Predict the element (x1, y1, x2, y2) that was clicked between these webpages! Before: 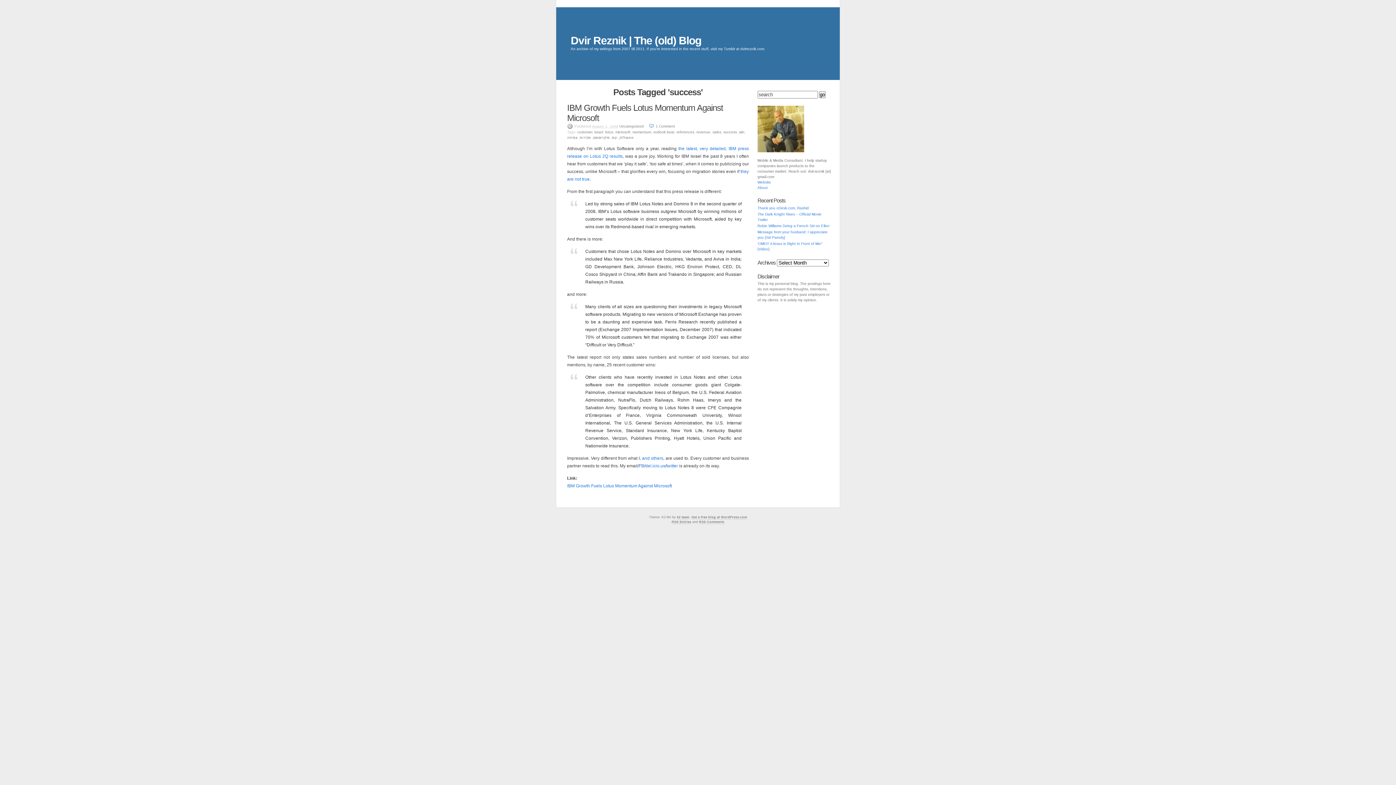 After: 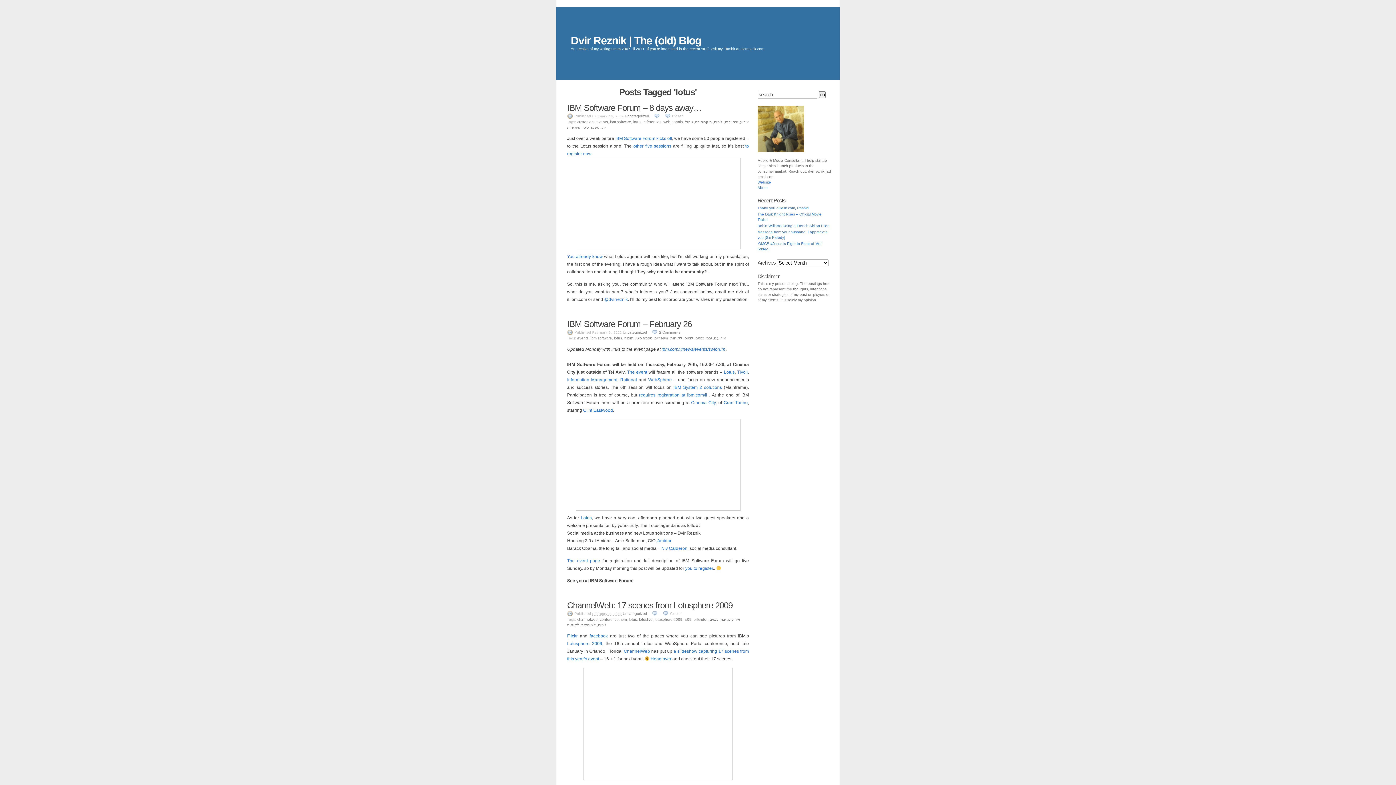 Action: label: lotus bbox: (605, 130, 613, 134)